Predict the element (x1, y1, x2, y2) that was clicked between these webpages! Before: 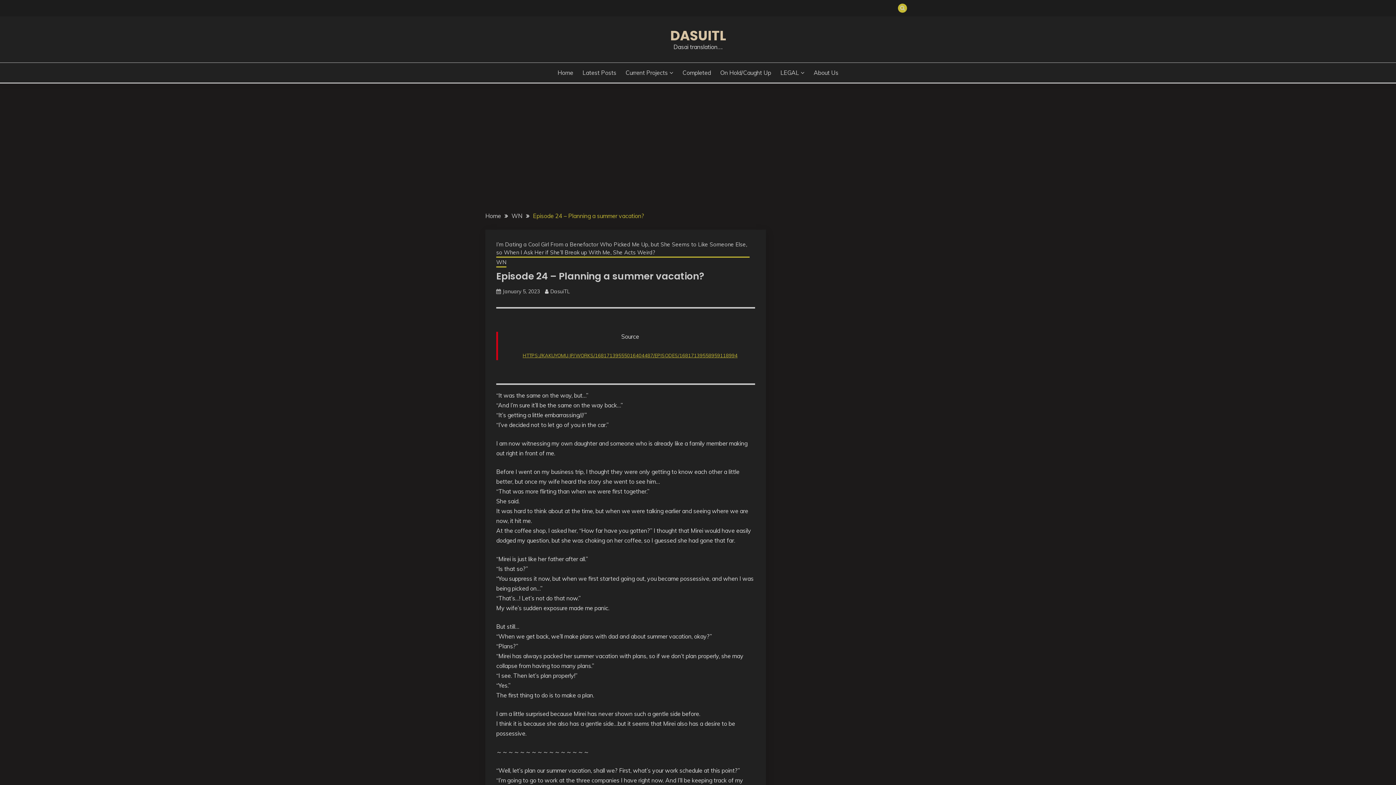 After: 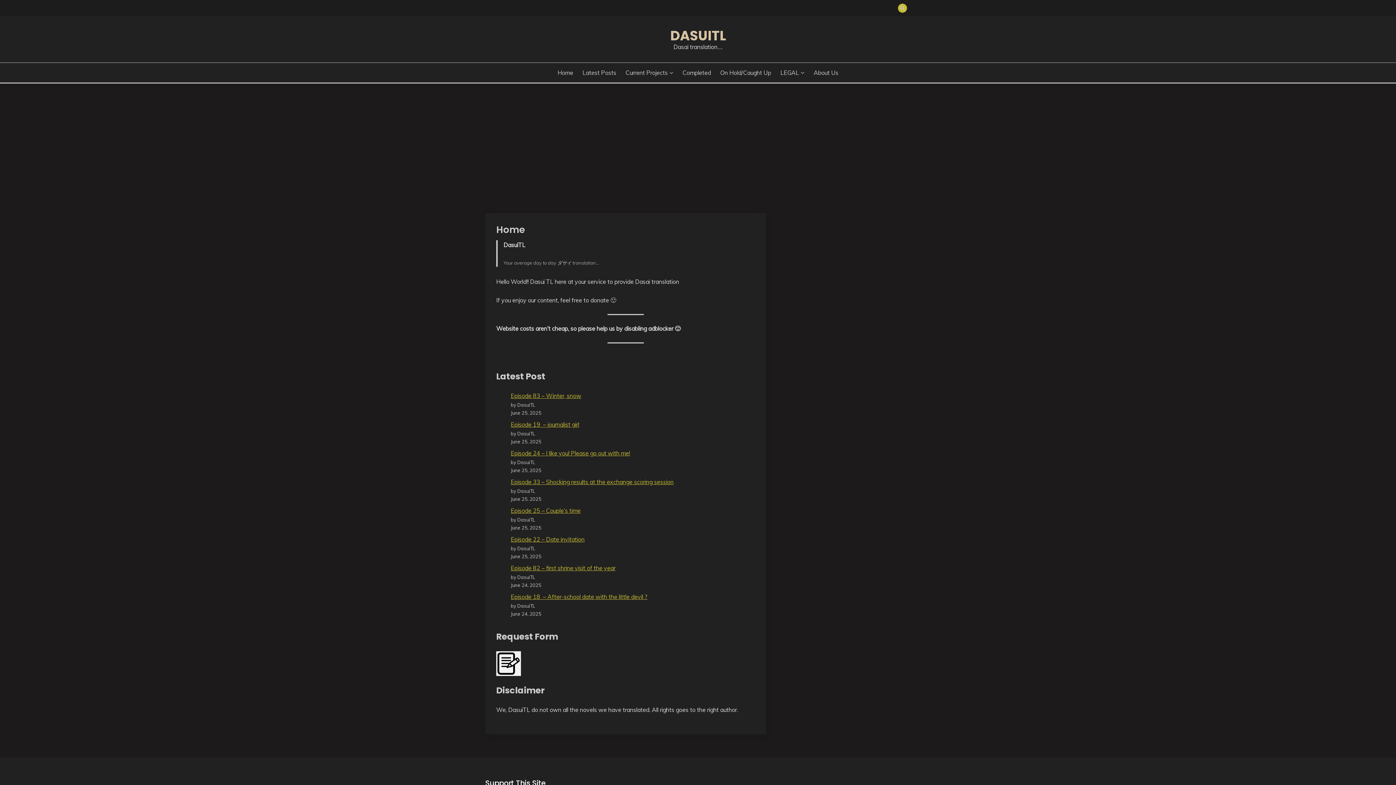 Action: label: Home bbox: (485, 212, 501, 219)